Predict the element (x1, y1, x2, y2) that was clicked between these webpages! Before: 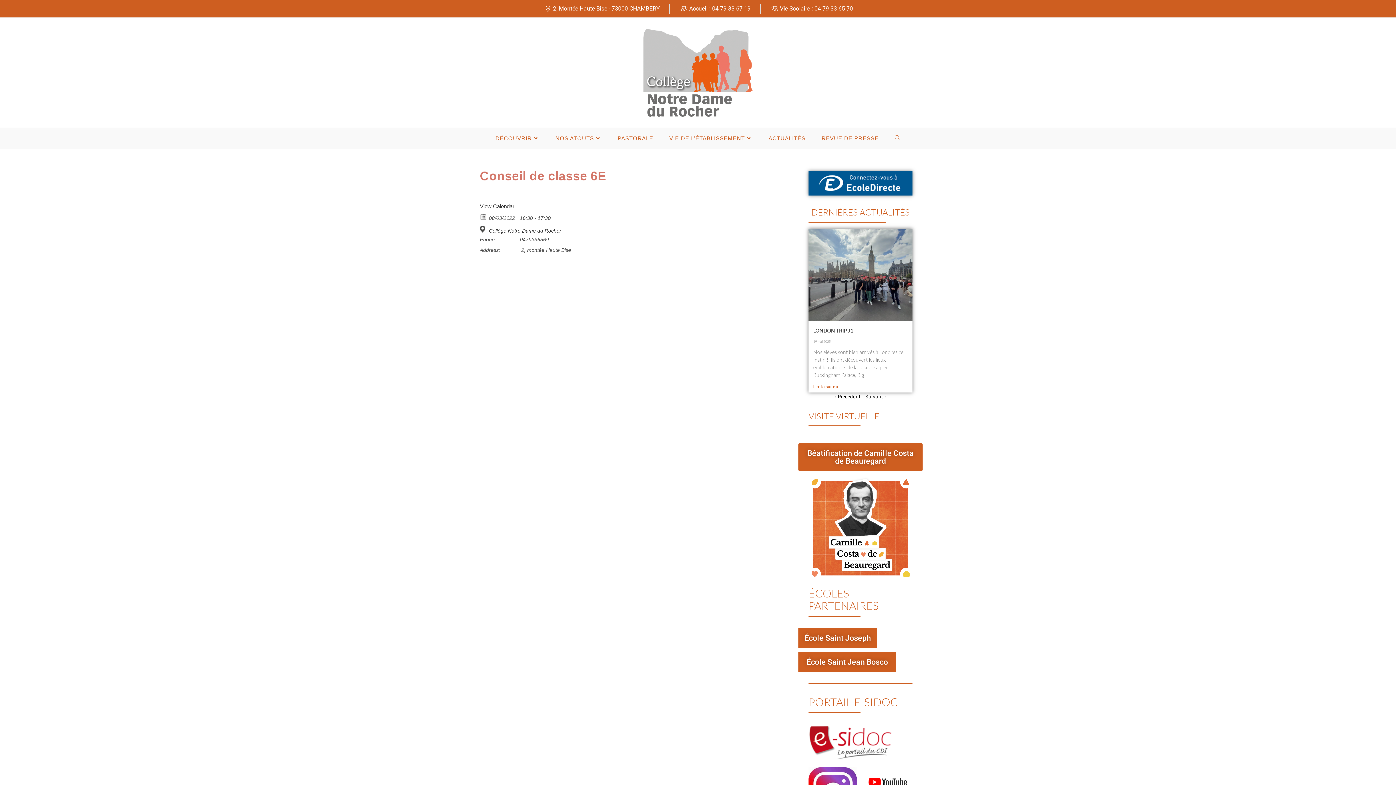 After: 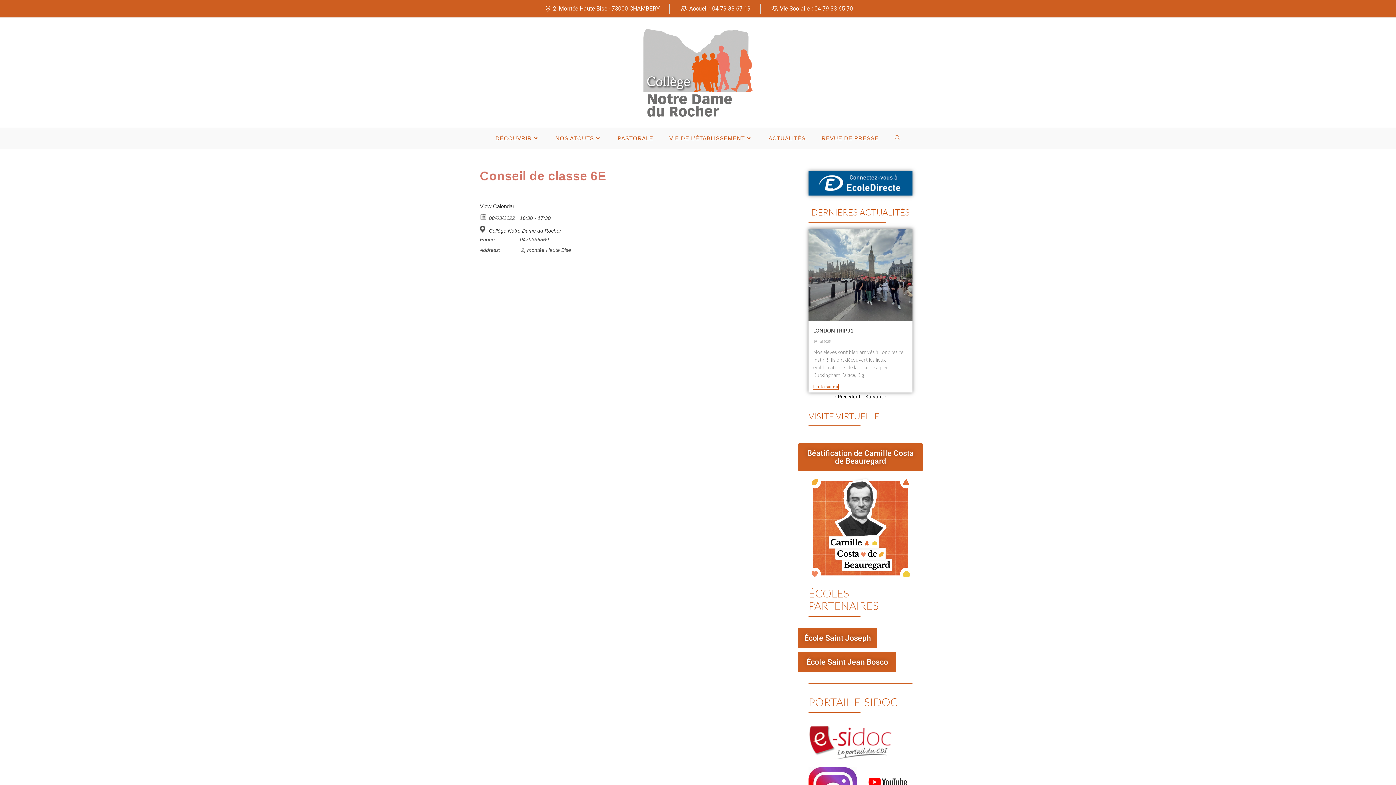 Action: bbox: (813, 384, 838, 389) label: En savoir plus sur London trip J1